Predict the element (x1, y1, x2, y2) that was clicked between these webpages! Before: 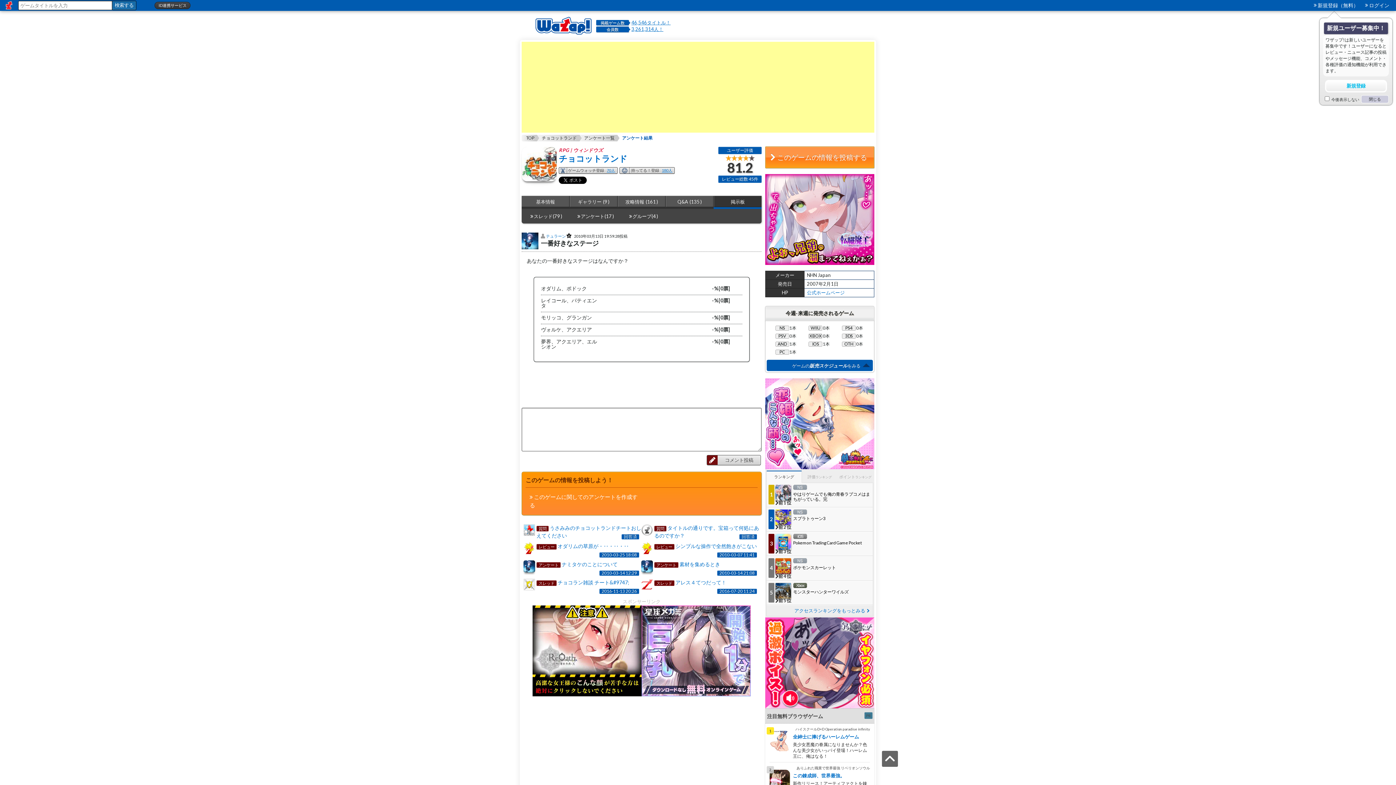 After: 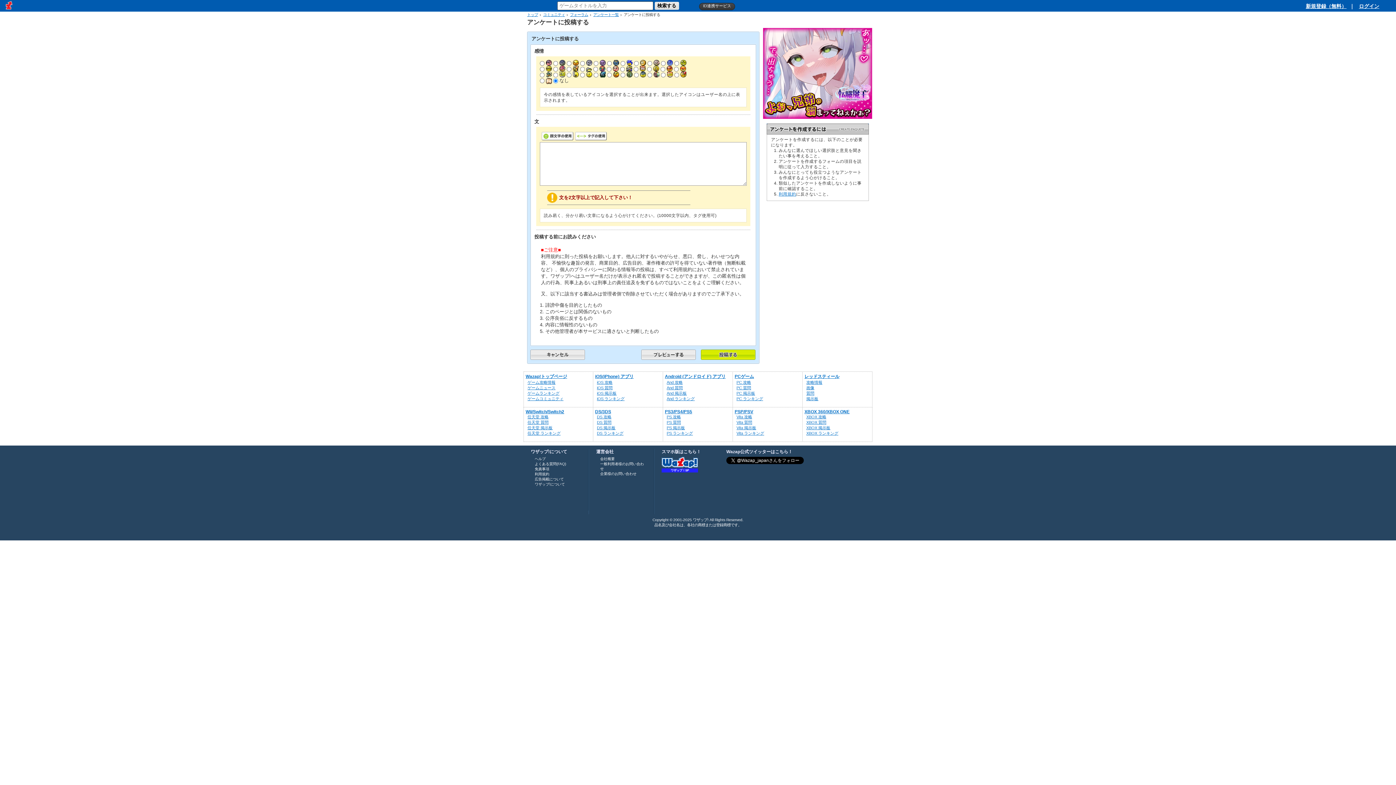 Action: bbox: (706, 455, 761, 465) label: コメント投稿